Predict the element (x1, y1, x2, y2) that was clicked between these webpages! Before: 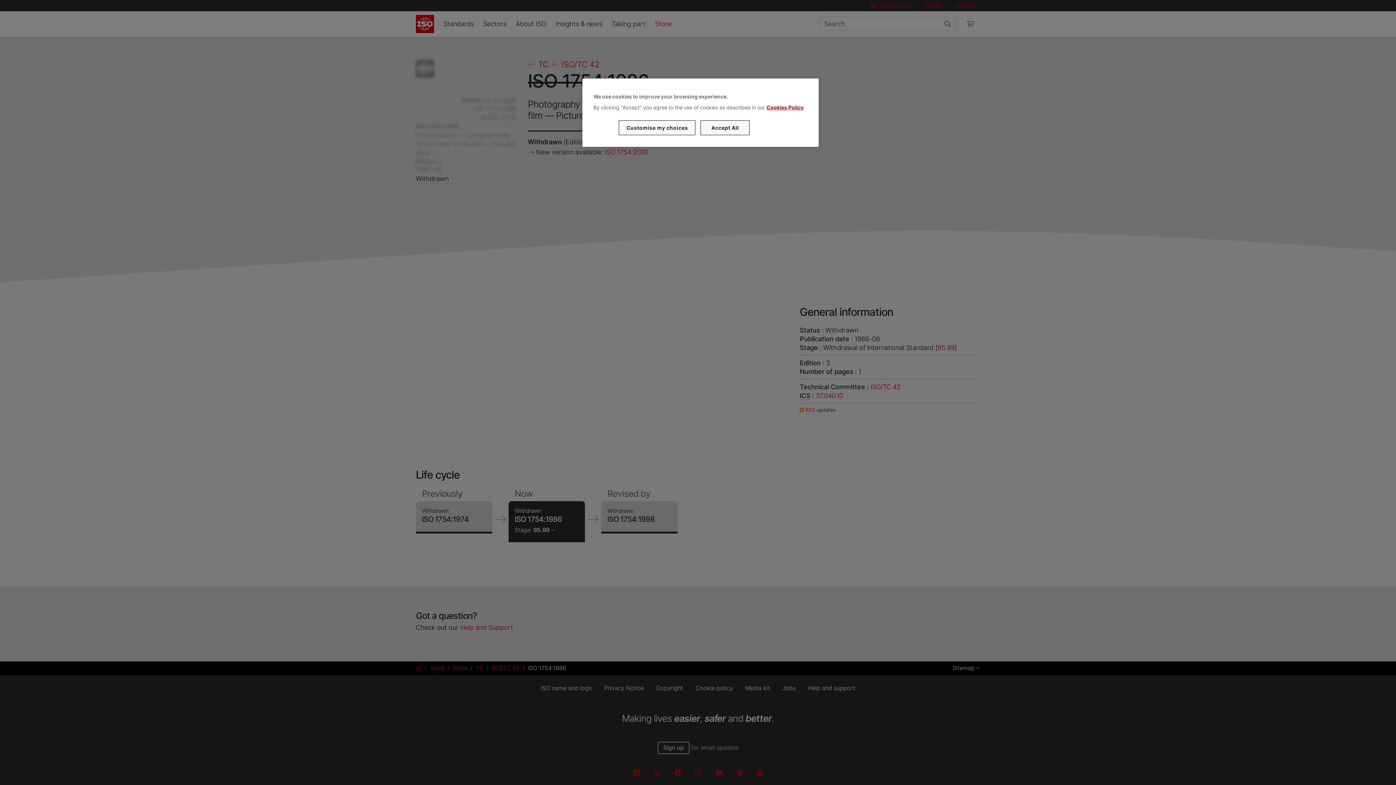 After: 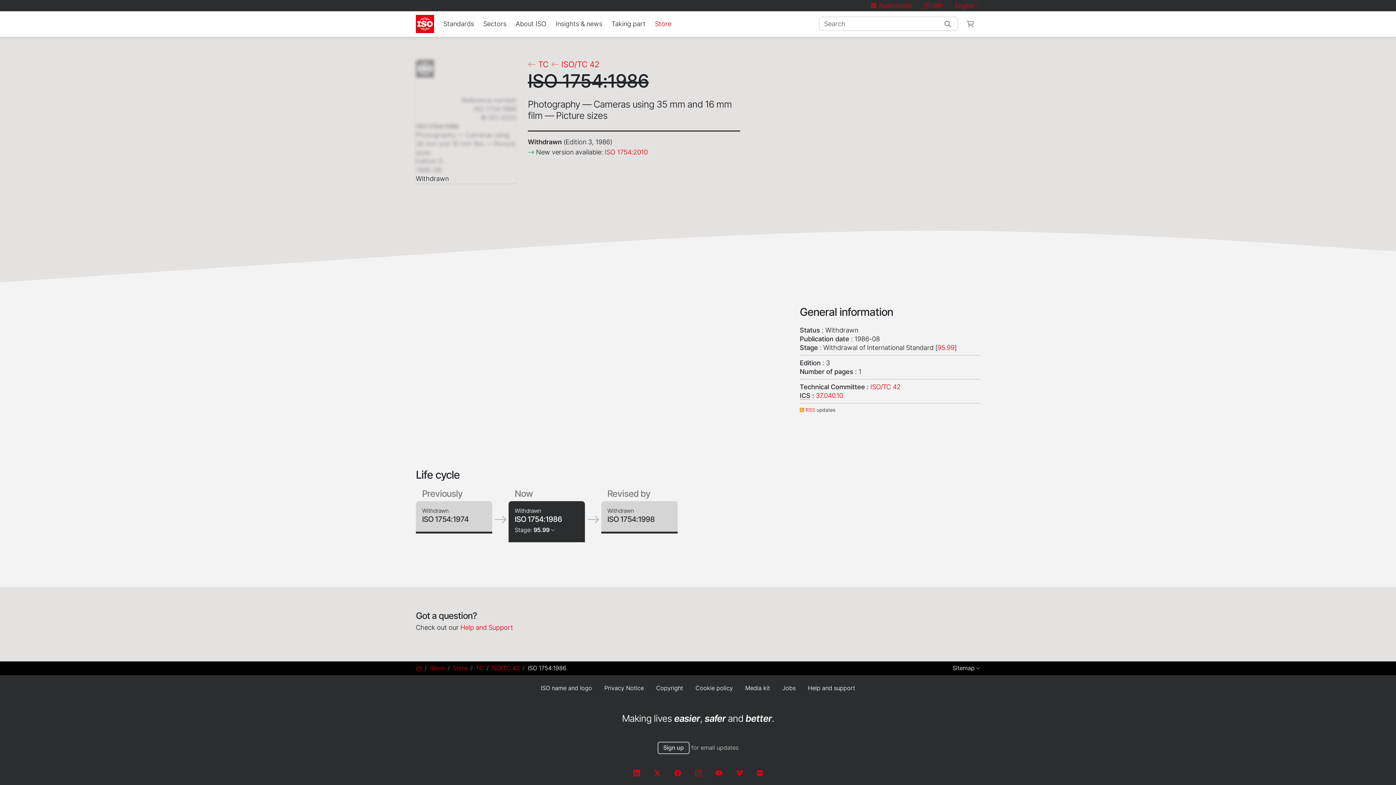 Action: bbox: (700, 120, 749, 135) label: Accept All